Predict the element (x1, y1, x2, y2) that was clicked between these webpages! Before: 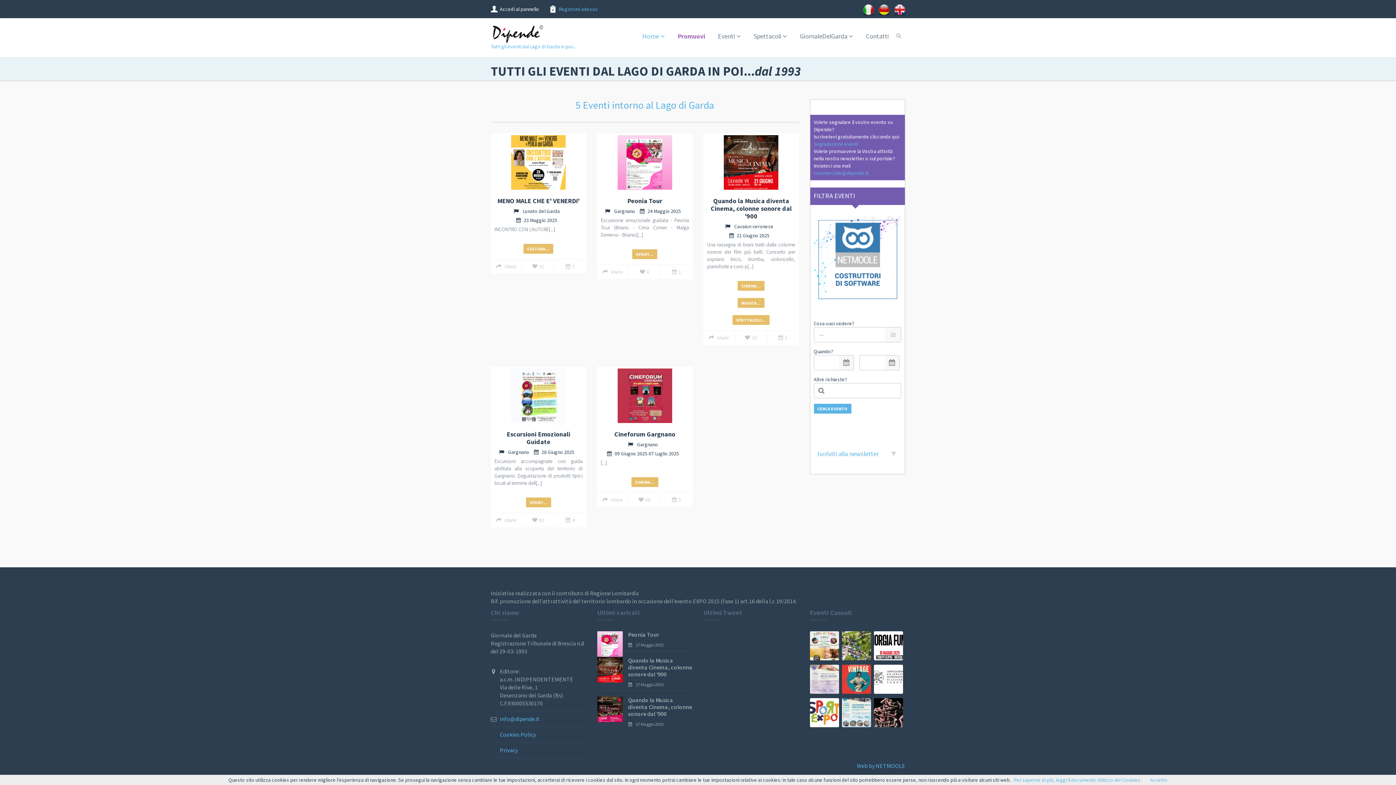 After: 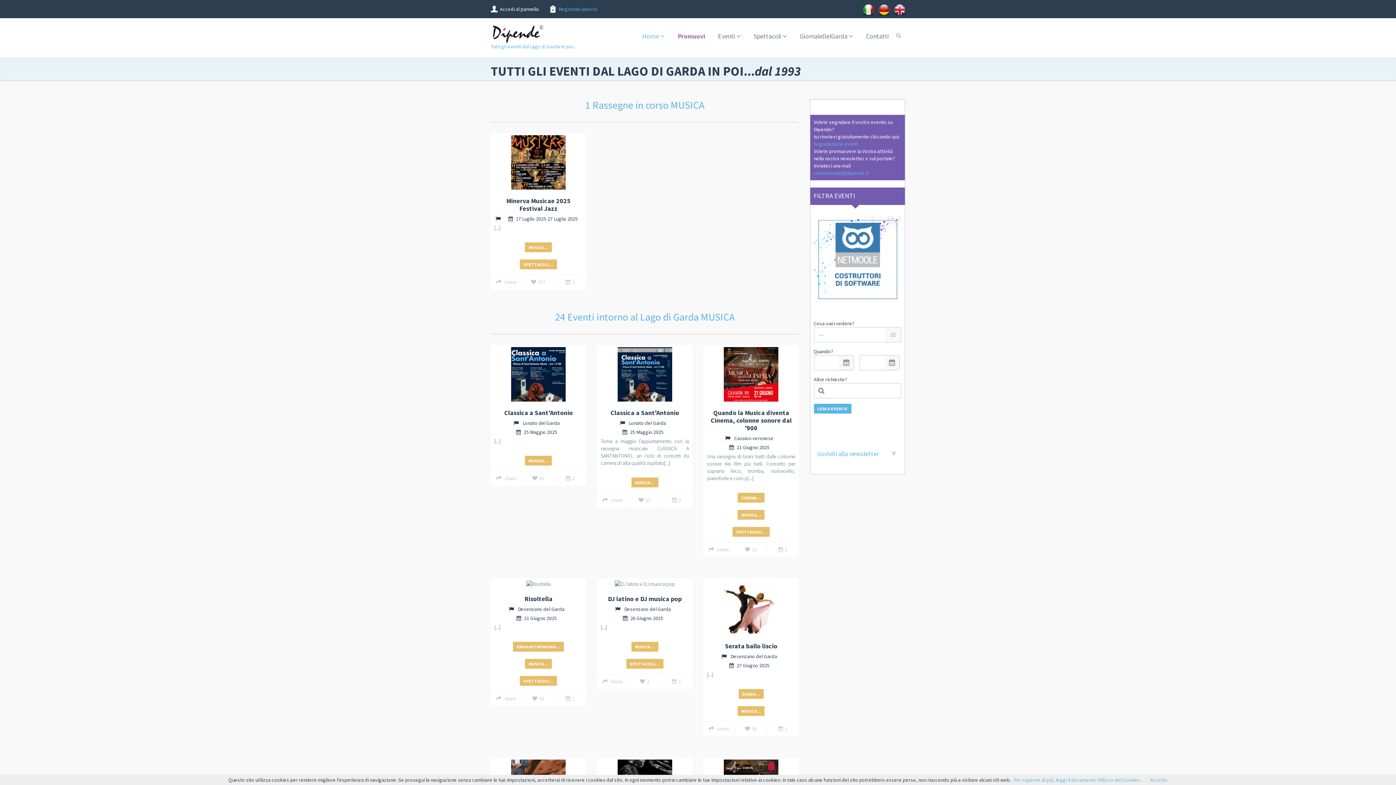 Action: label: MUSICA... bbox: (737, 298, 764, 308)